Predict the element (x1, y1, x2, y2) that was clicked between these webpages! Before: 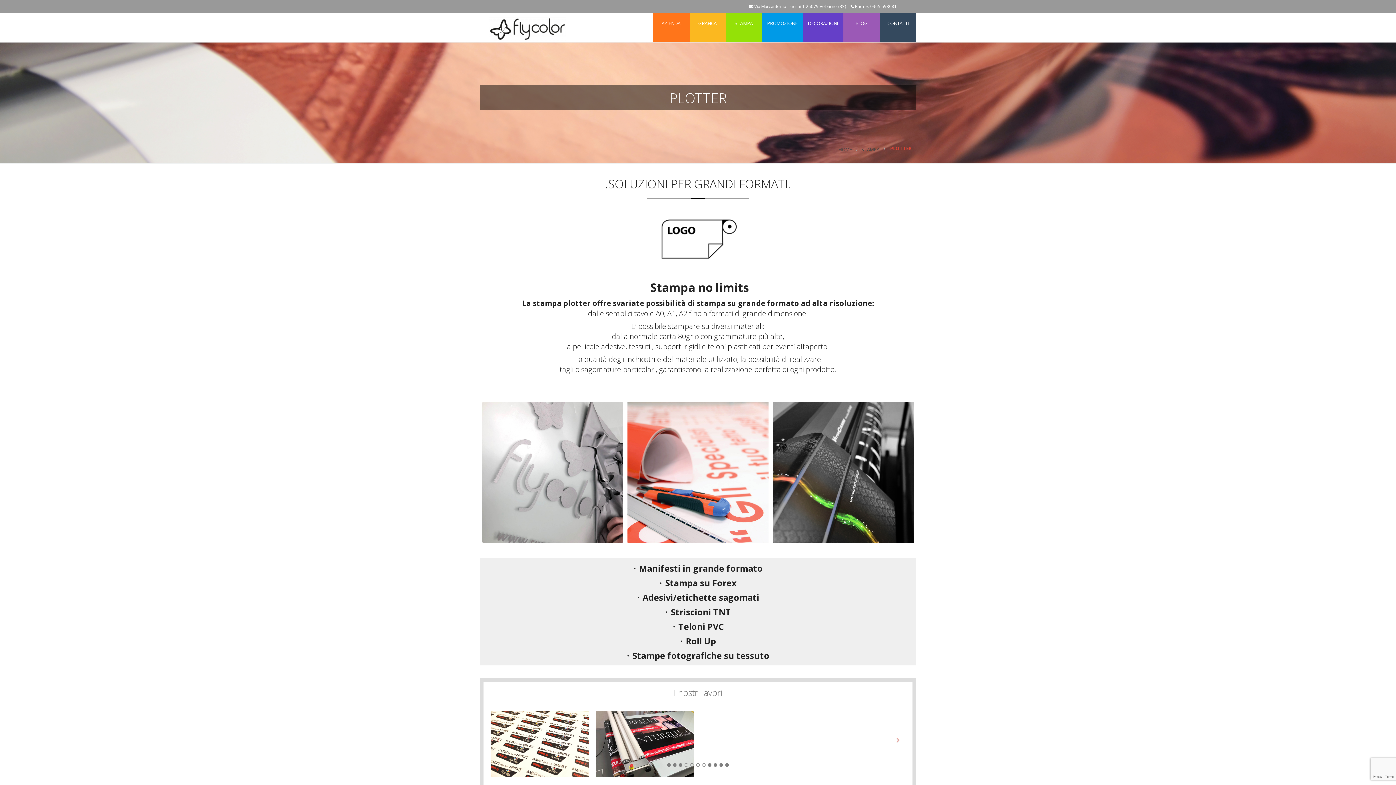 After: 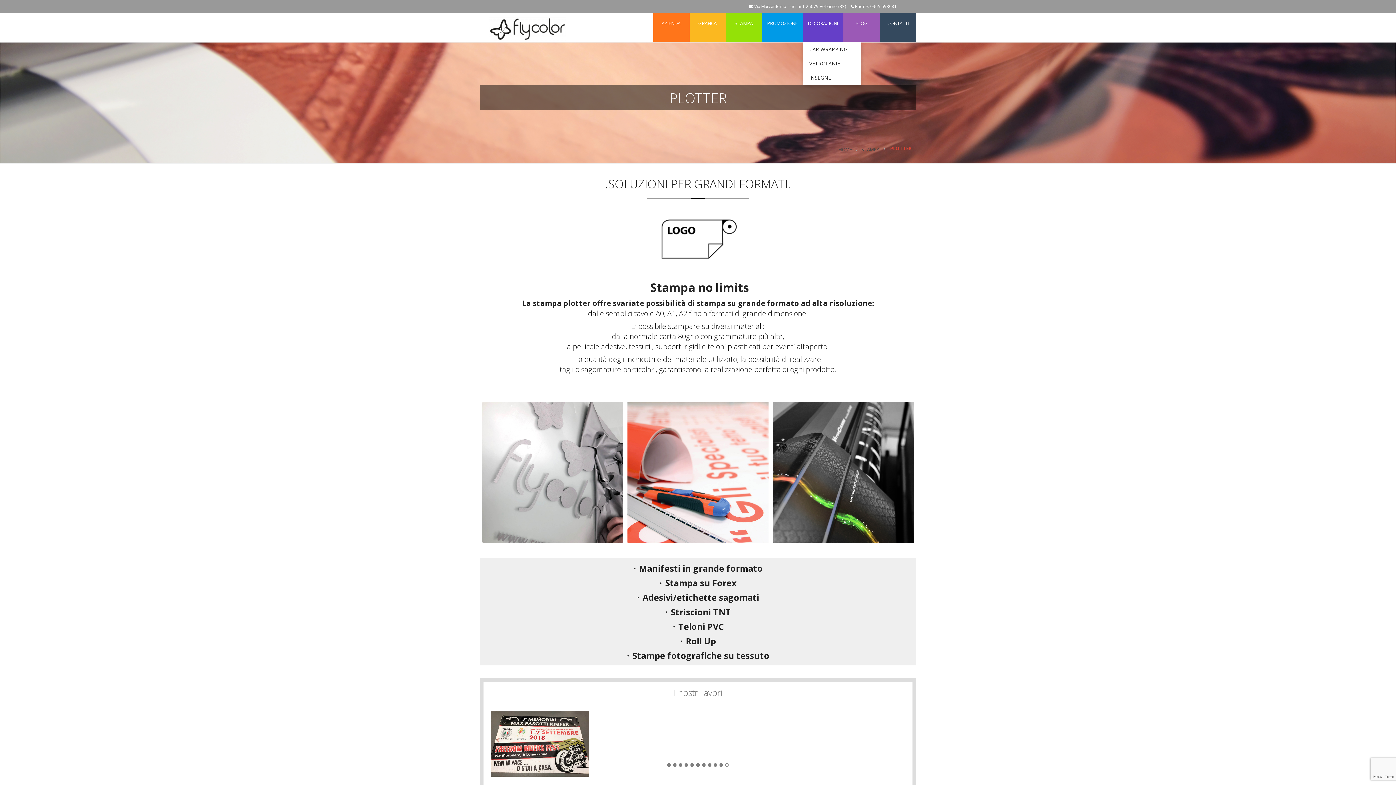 Action: label: DECORAZIONI bbox: (803, 13, 843, 42)